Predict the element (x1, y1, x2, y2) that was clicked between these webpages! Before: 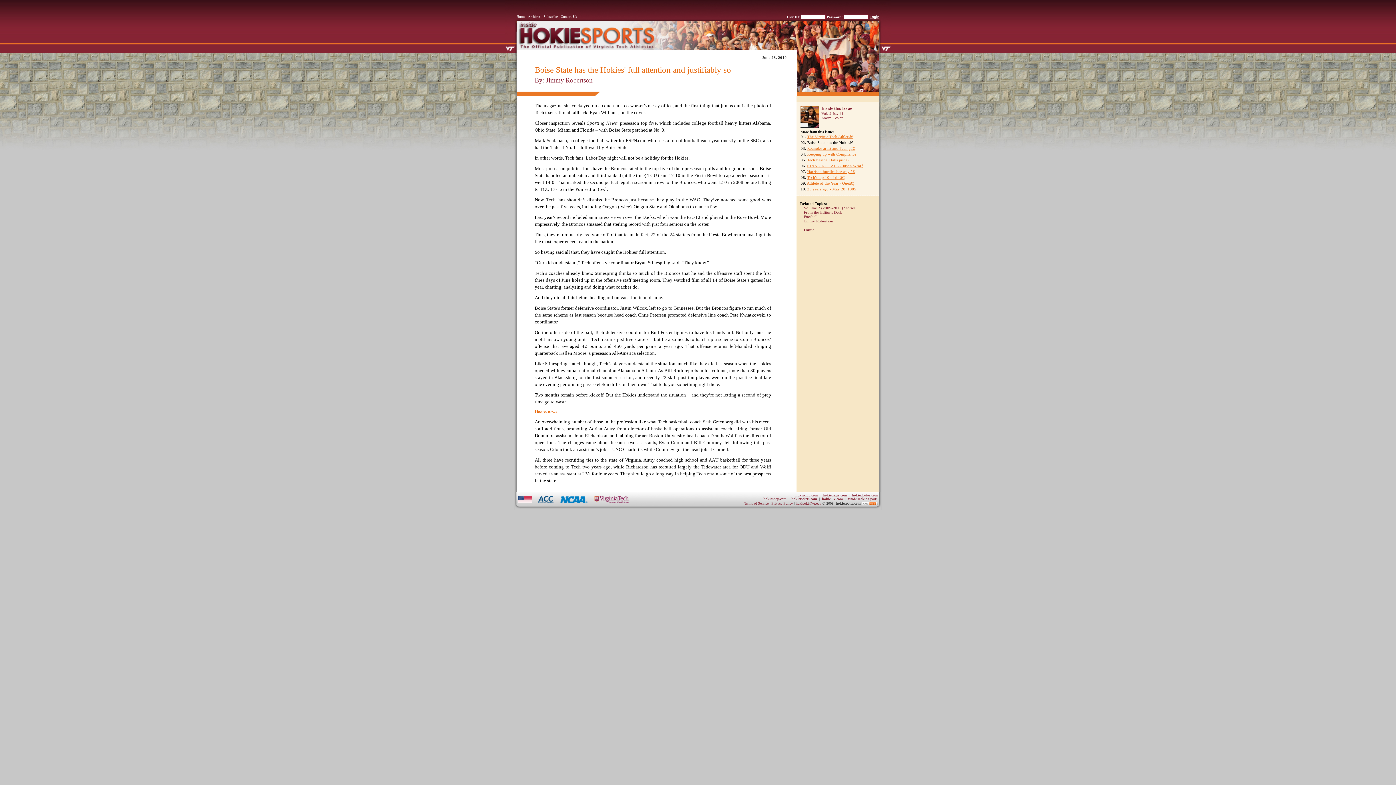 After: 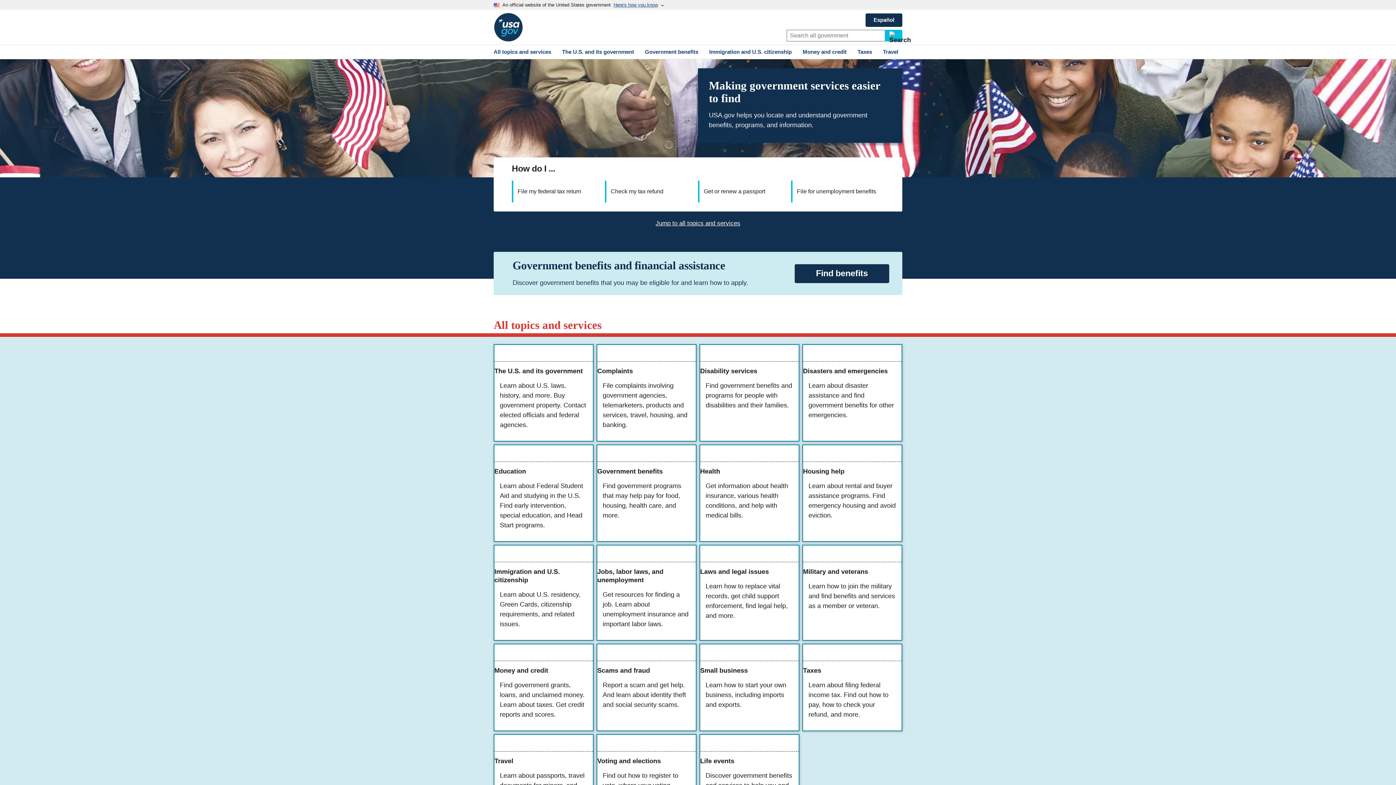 Action: bbox: (518, 496, 532, 500)